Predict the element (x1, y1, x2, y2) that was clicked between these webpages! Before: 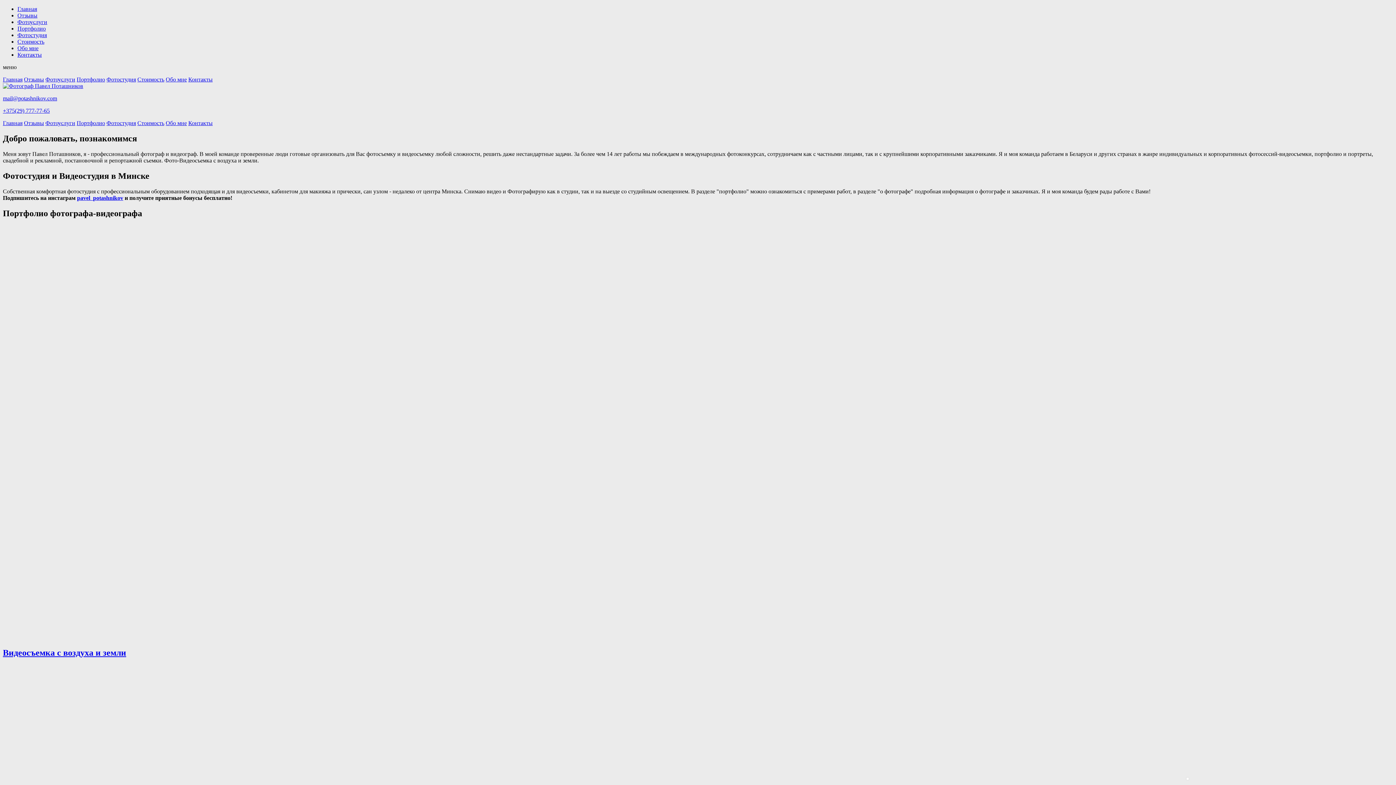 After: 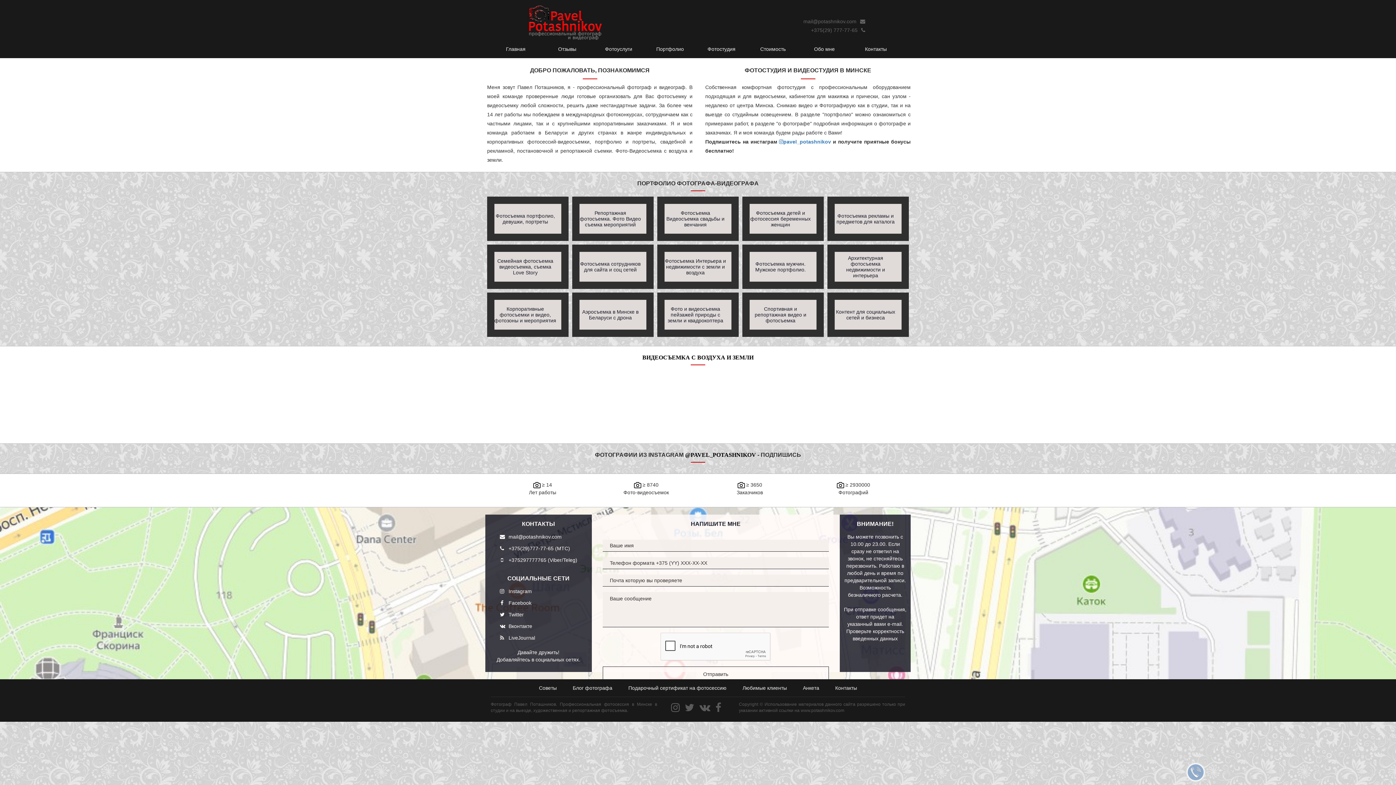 Action: label: Фотостудия bbox: (106, 120, 136, 126)